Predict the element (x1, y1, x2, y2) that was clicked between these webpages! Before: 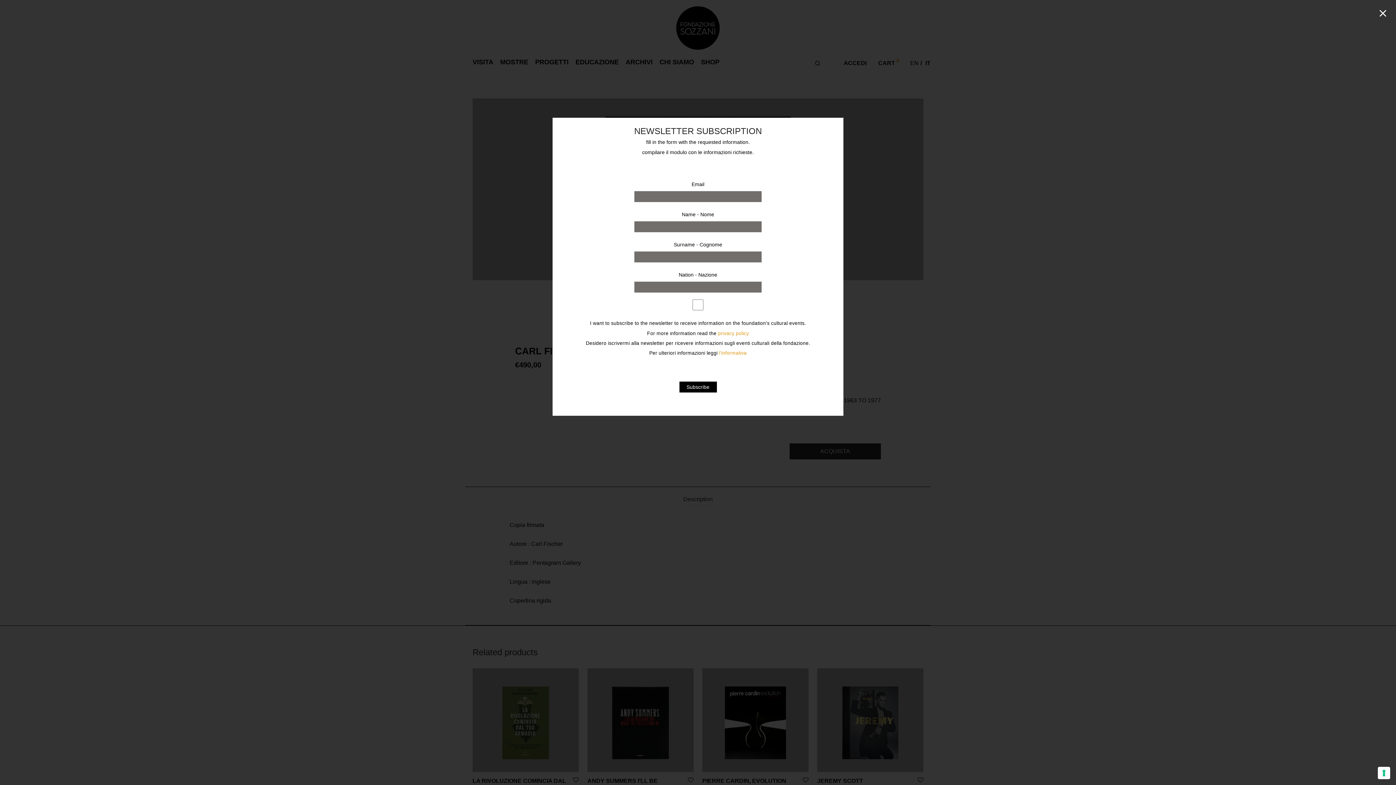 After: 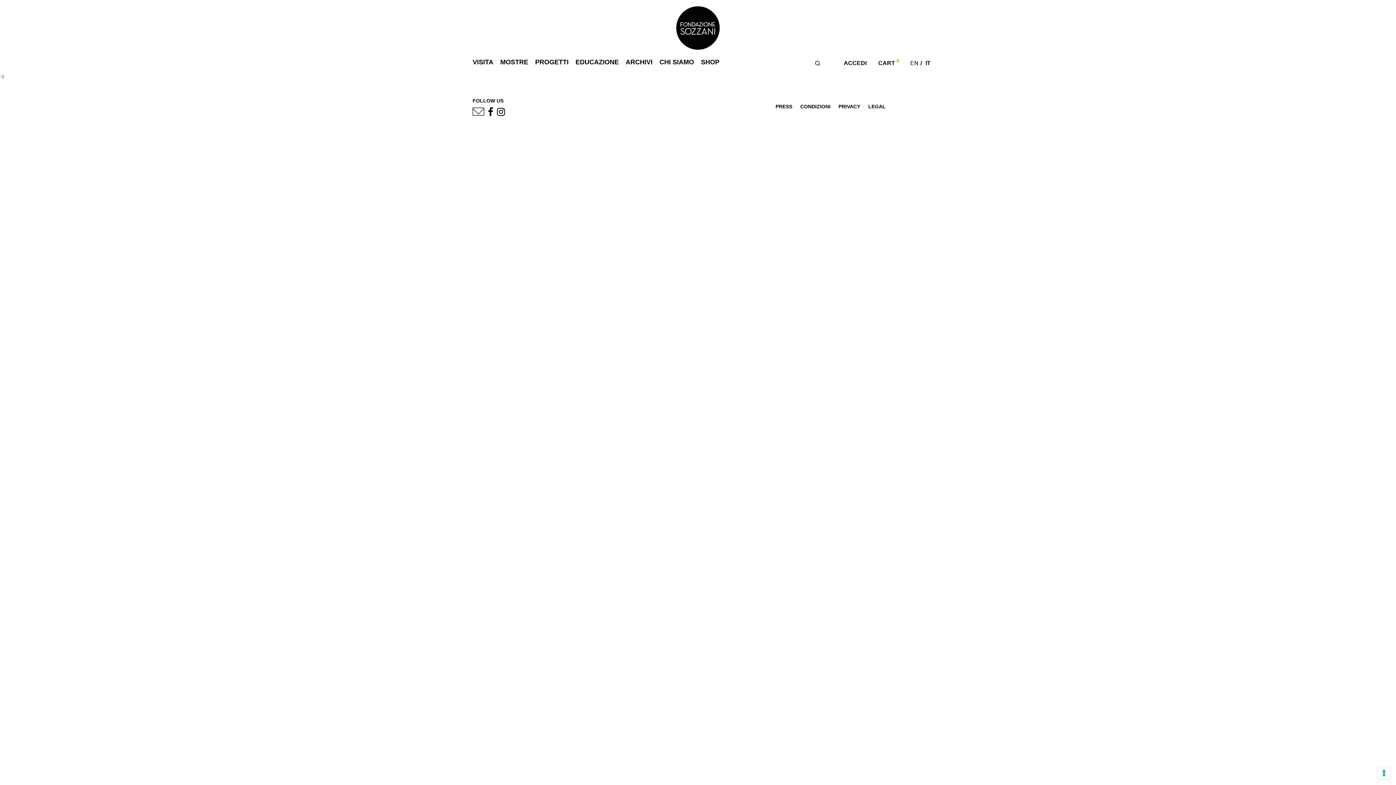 Action: bbox: (719, 350, 746, 356) label: l'informativa